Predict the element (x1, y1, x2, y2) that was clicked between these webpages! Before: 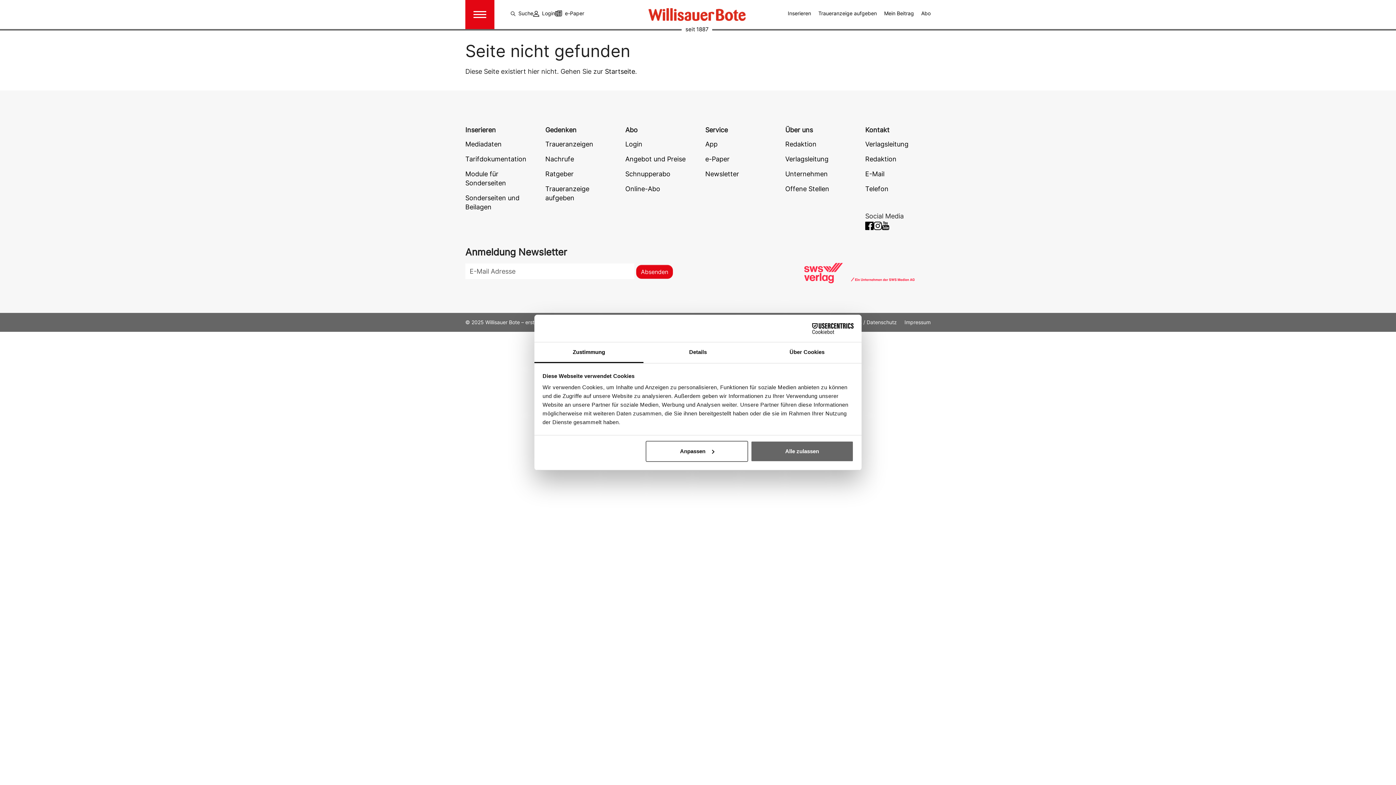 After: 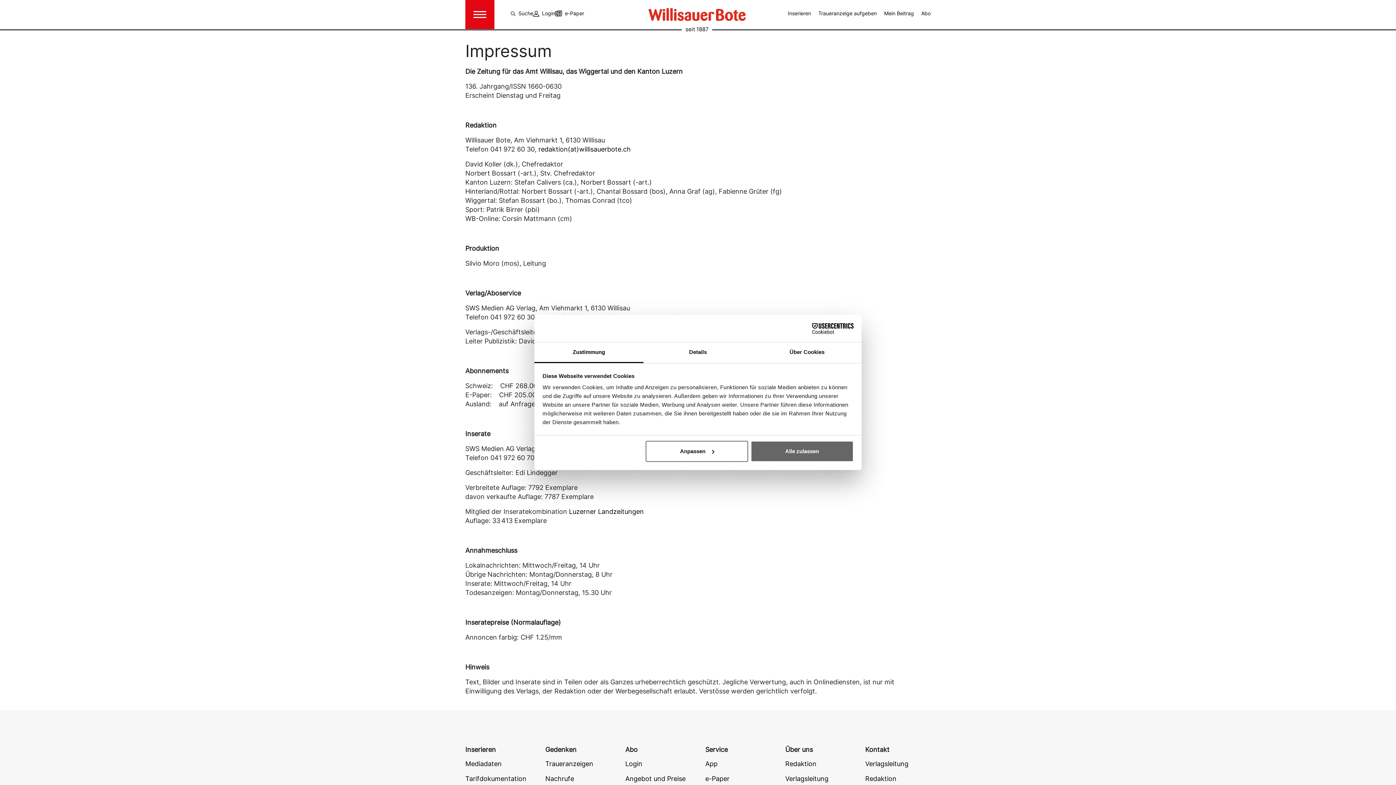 Action: bbox: (904, 319, 930, 325) label: Impressum